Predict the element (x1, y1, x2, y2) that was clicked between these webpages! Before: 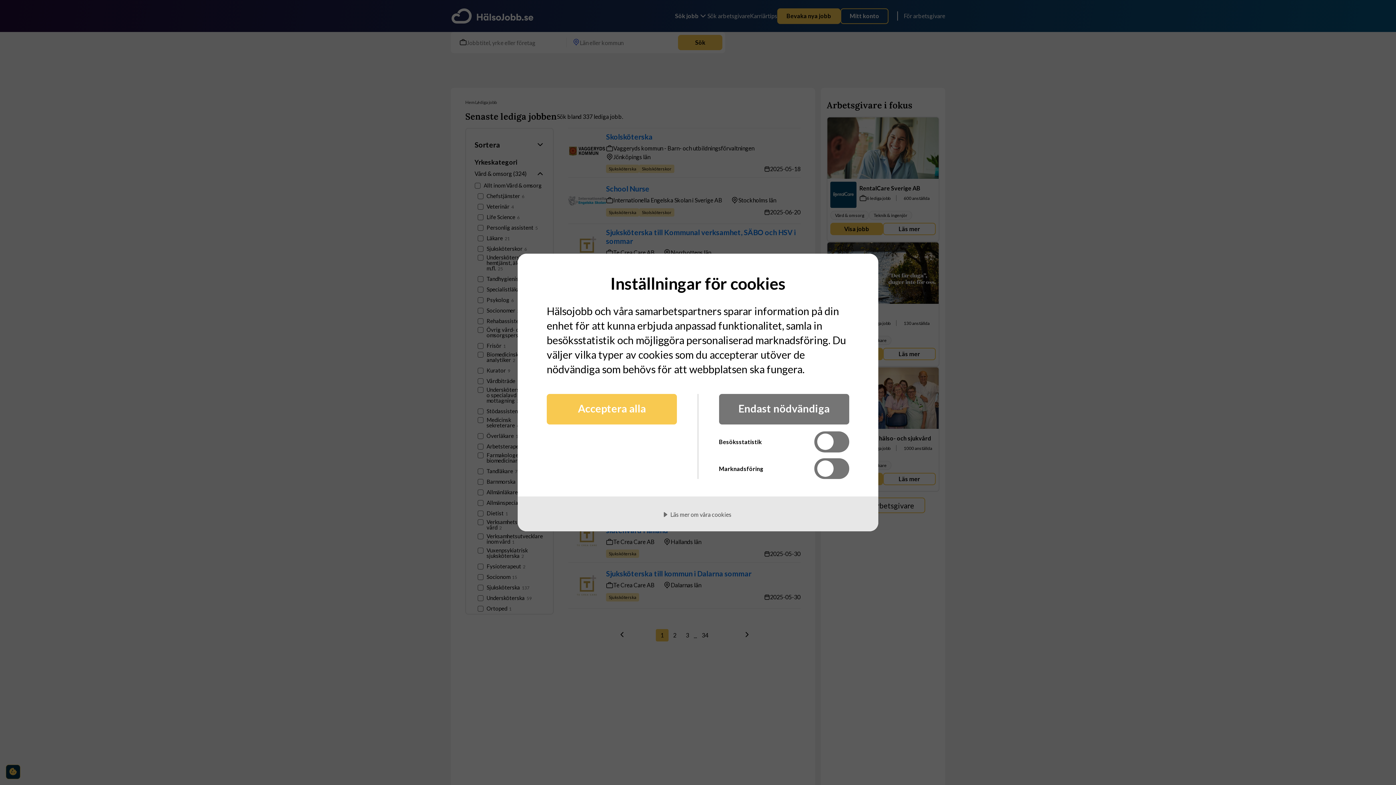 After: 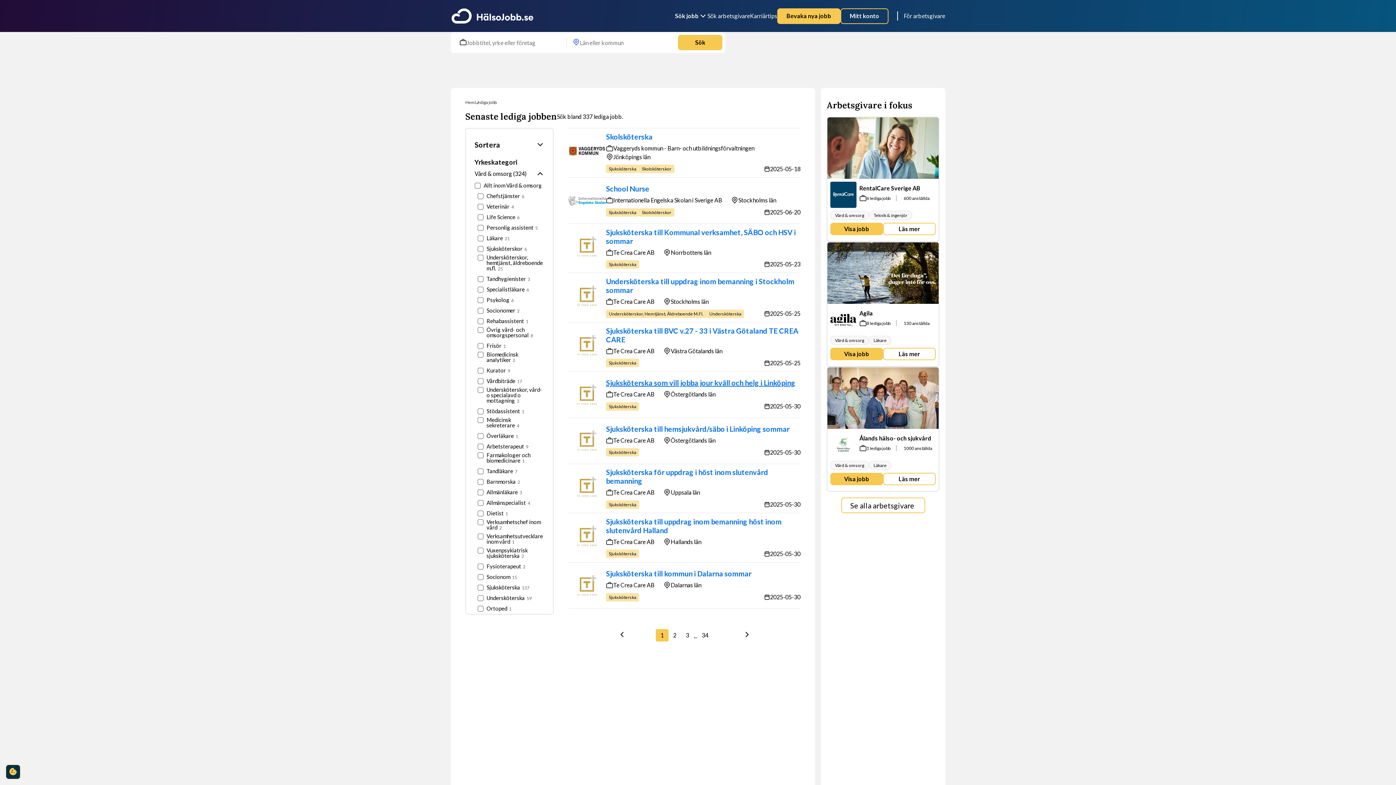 Action: bbox: (719, 394, 849, 424) label: Endast nödvändiga